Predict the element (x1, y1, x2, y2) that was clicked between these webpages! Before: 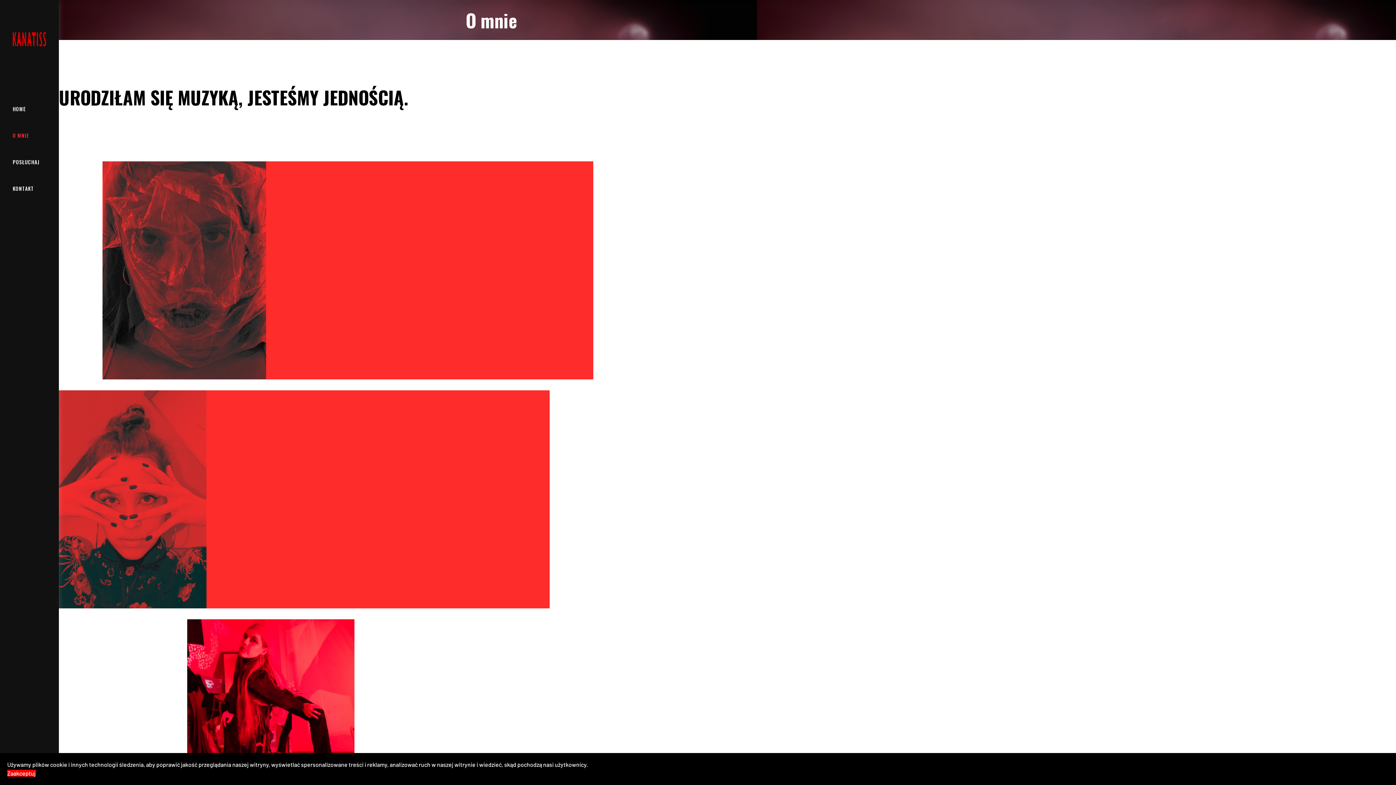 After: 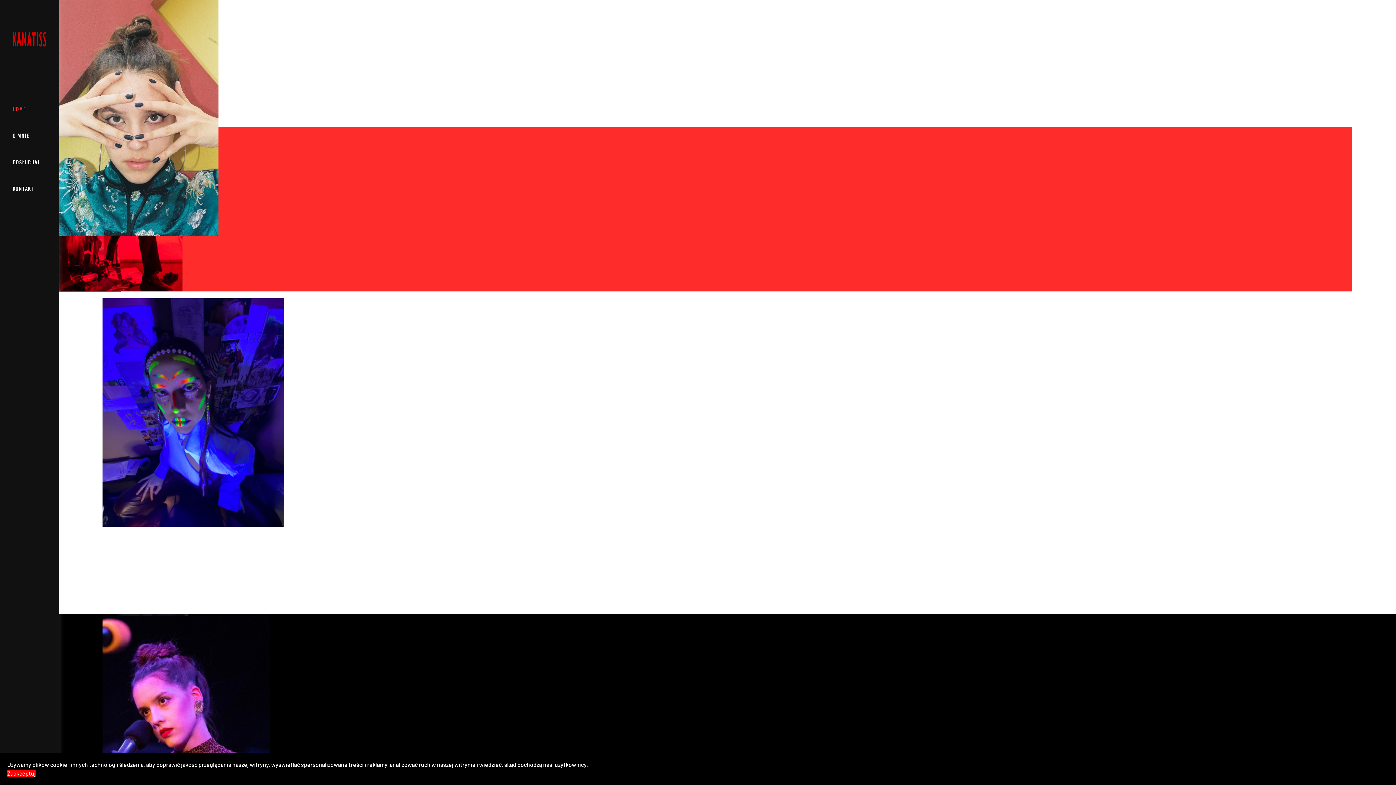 Action: label: HOME bbox: (12, 101, 25, 116)